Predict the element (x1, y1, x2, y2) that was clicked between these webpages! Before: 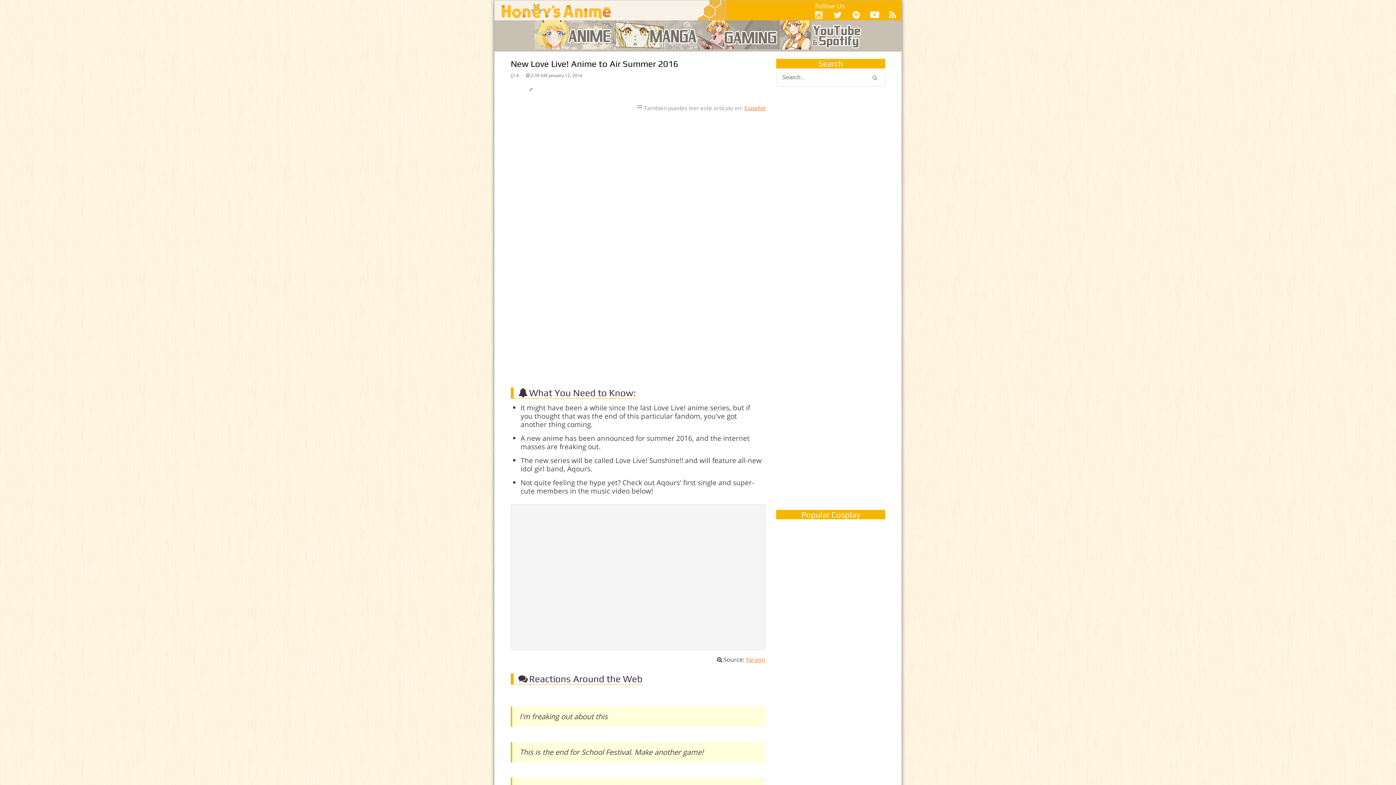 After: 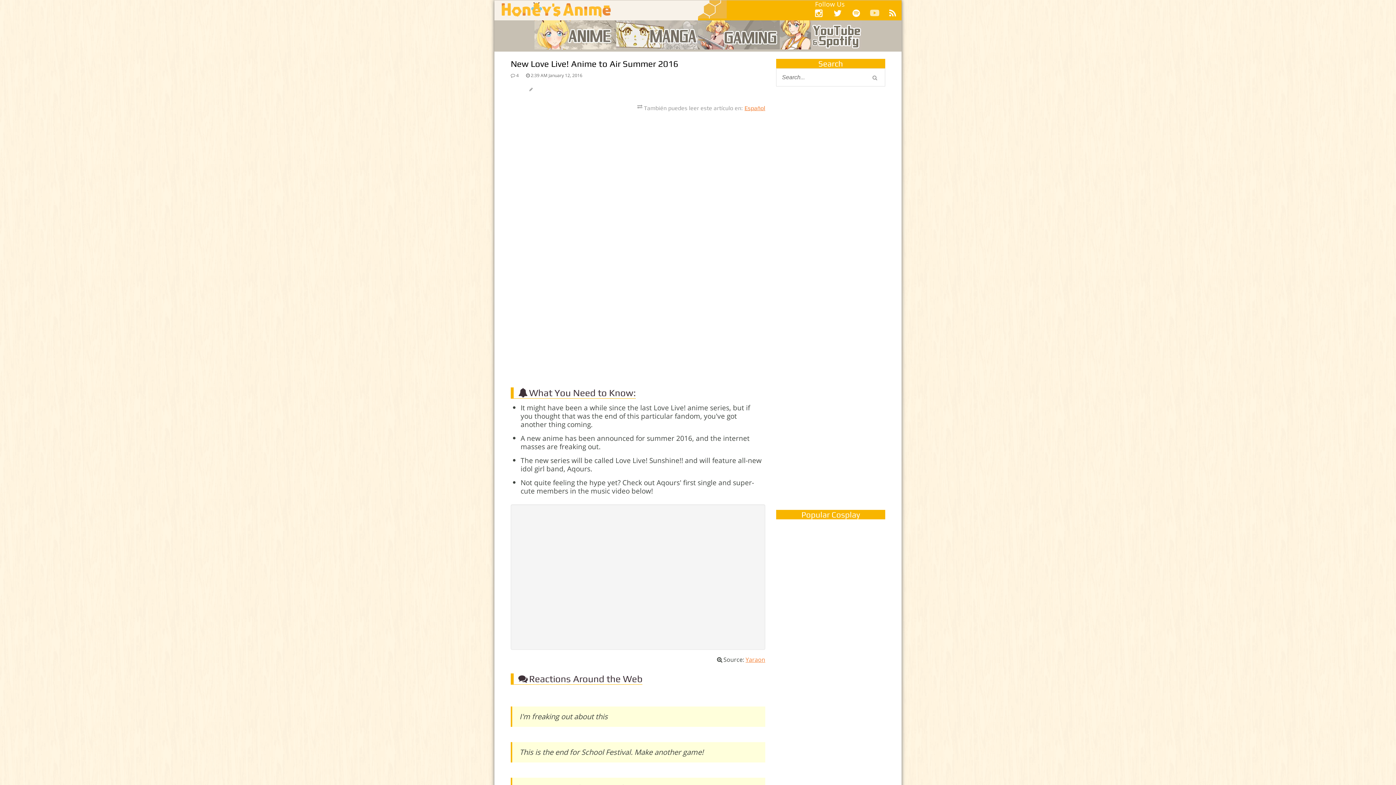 Action: bbox: (867, 10, 882, 22)